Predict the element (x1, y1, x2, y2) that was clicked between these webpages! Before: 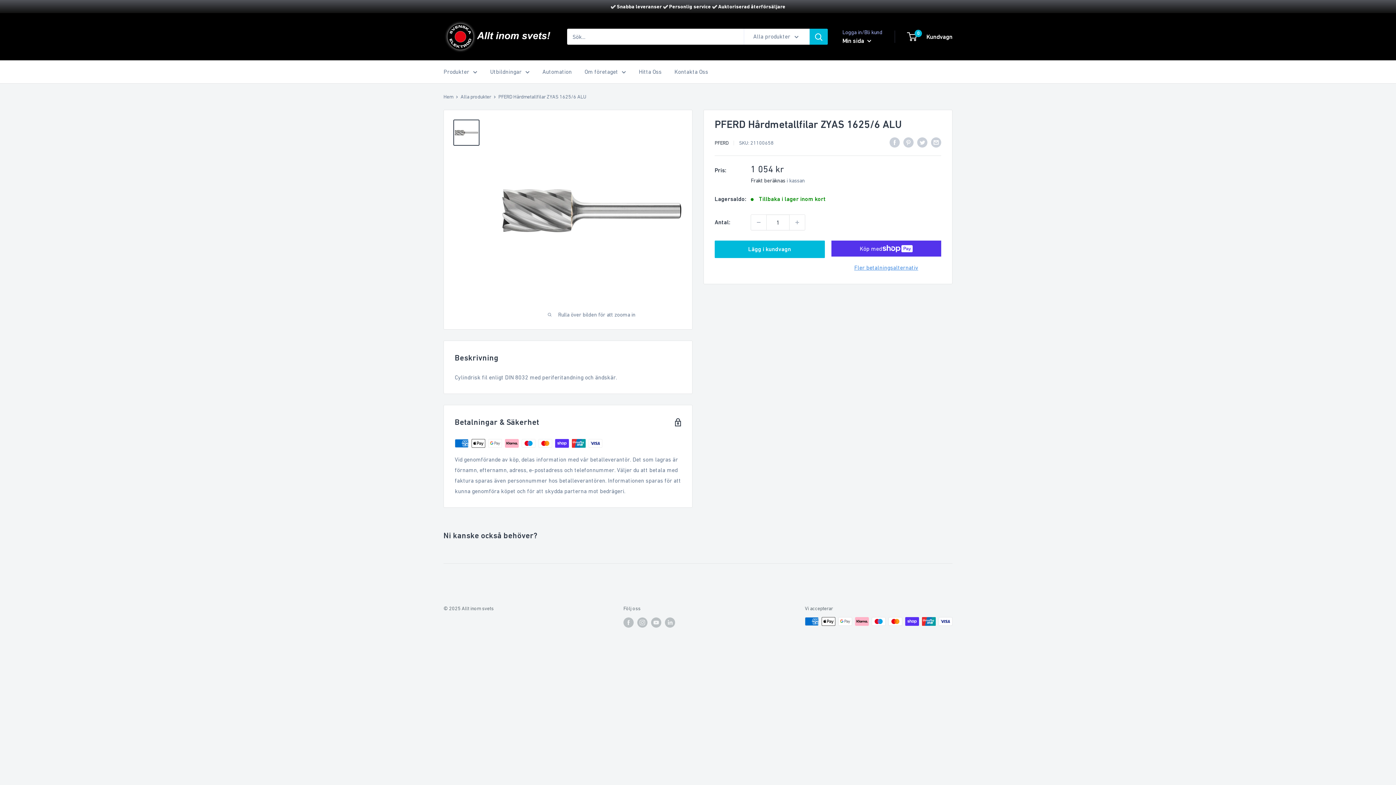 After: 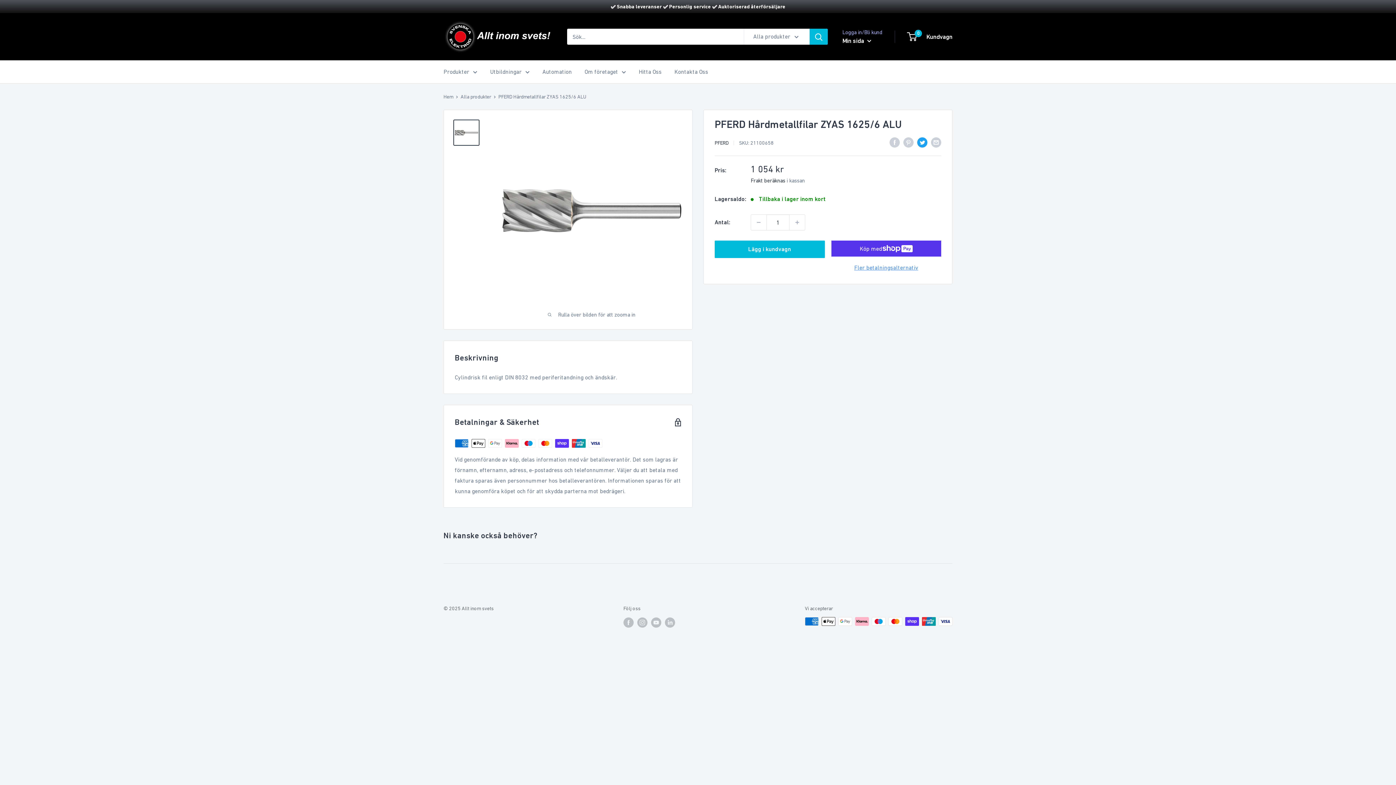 Action: bbox: (917, 136, 927, 147) label: Tweet on Twitter